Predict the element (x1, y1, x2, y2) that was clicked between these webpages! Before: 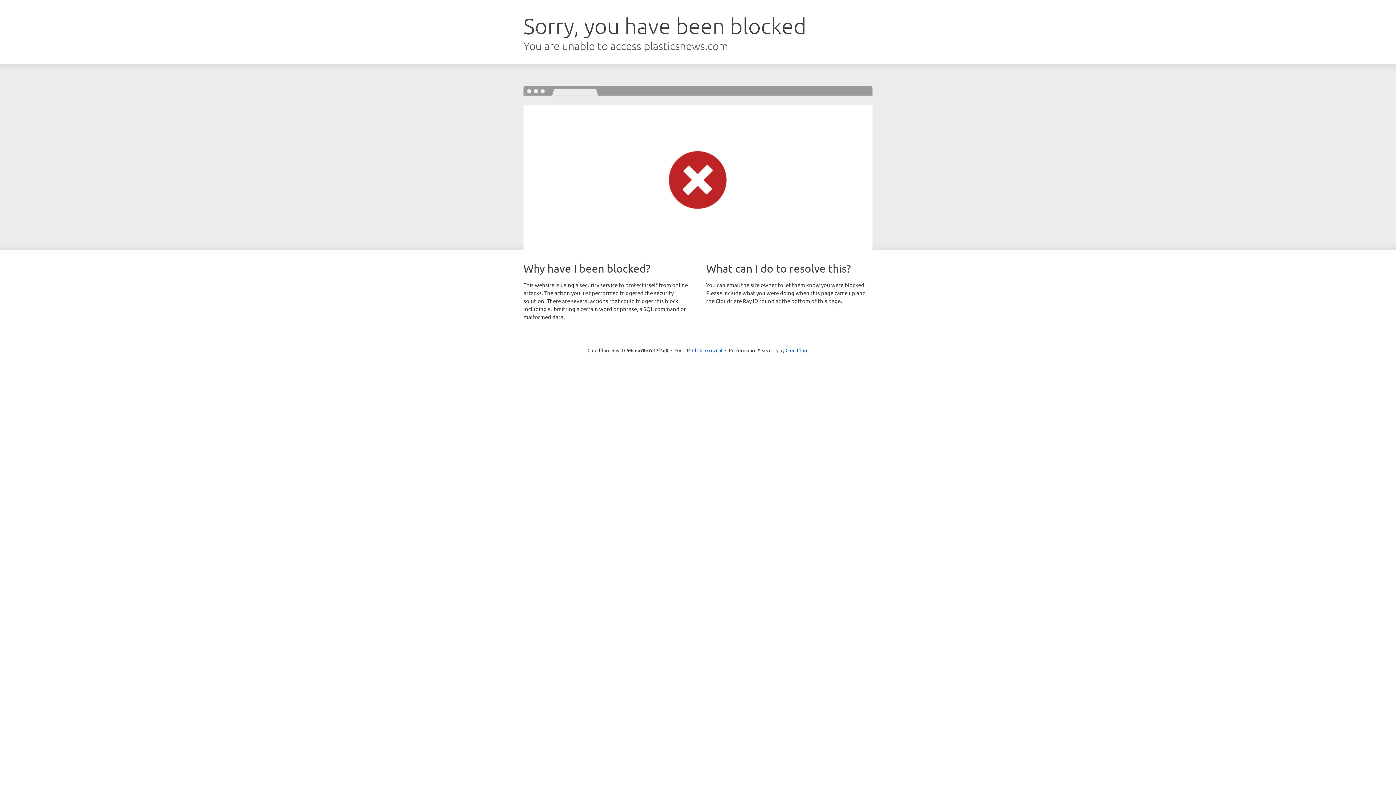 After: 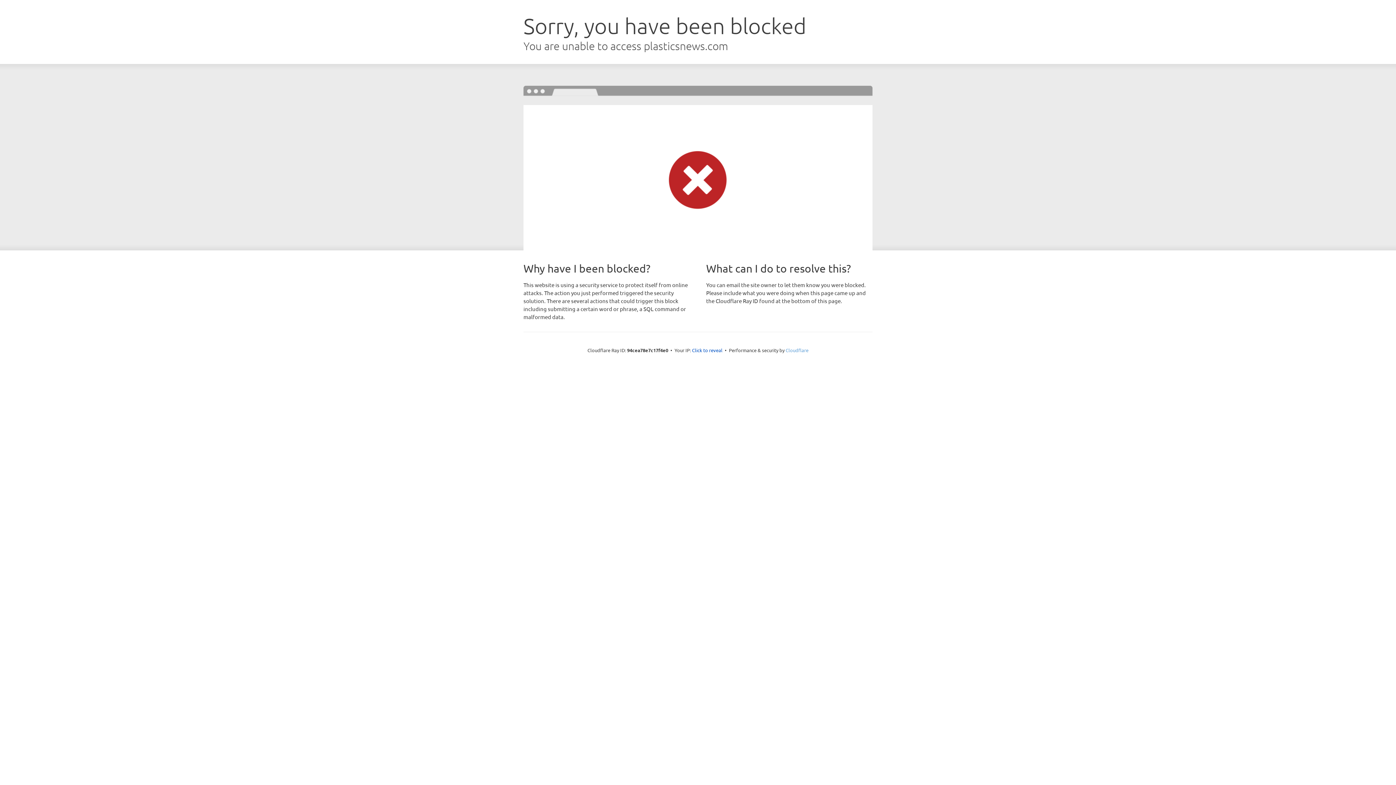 Action: label: Cloudflare bbox: (785, 347, 808, 353)